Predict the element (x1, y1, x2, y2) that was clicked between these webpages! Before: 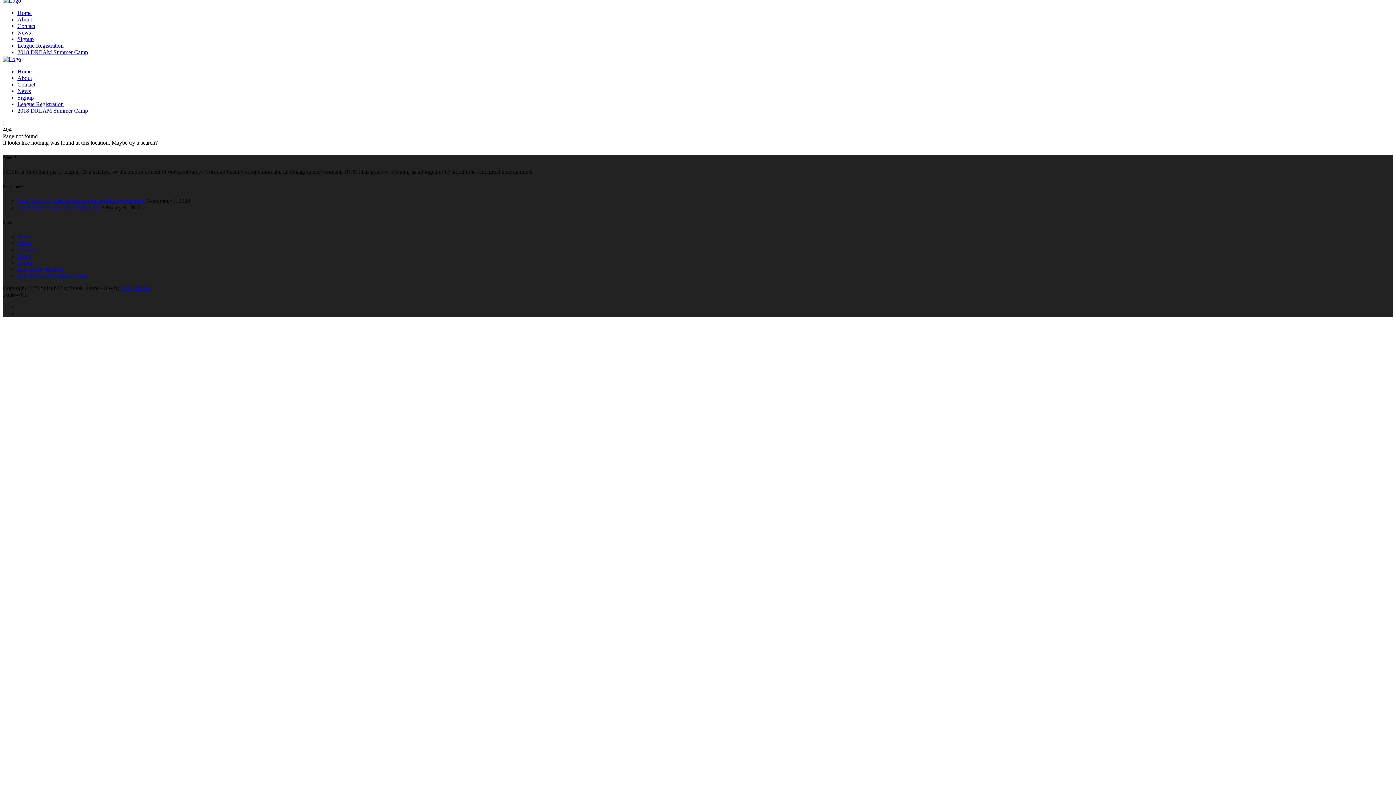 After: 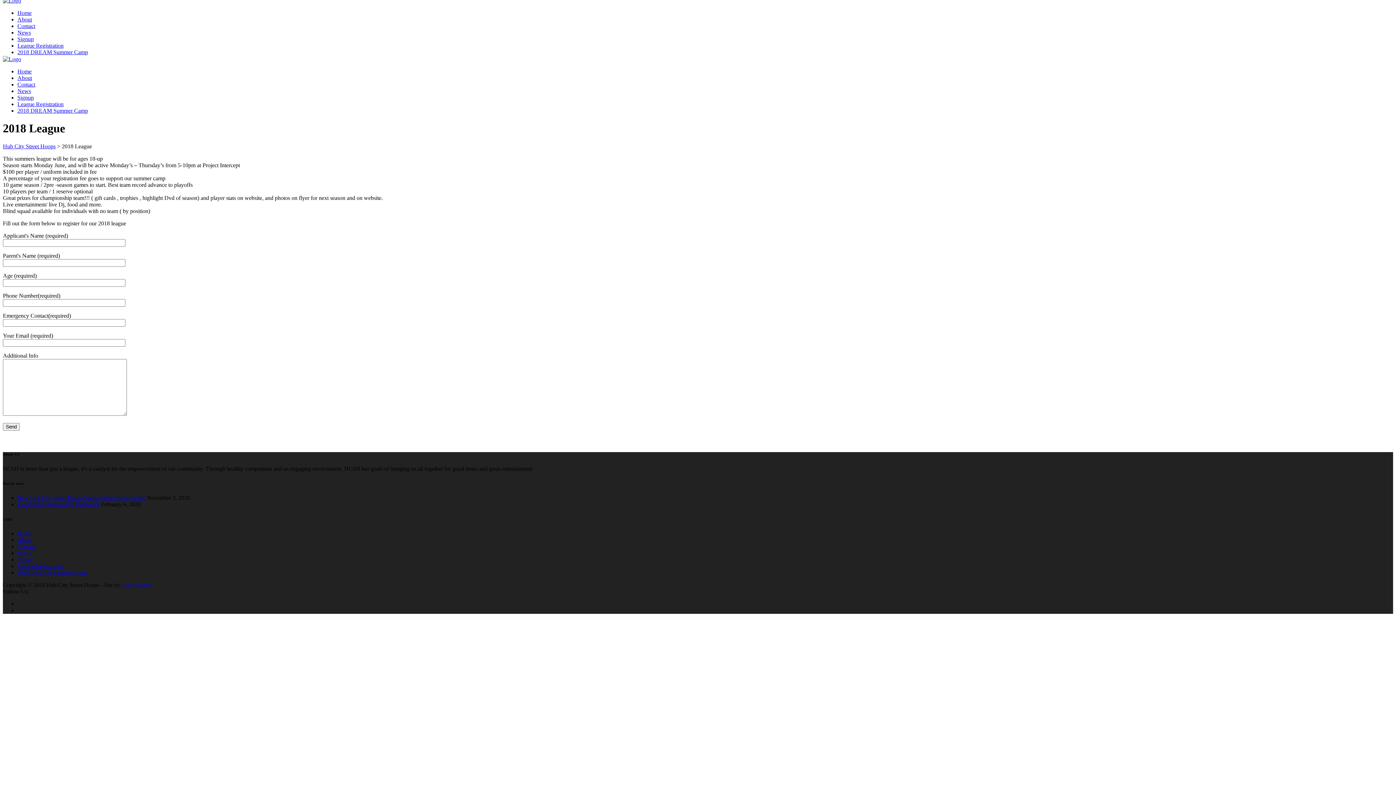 Action: bbox: (17, 42, 63, 48) label: League Registration